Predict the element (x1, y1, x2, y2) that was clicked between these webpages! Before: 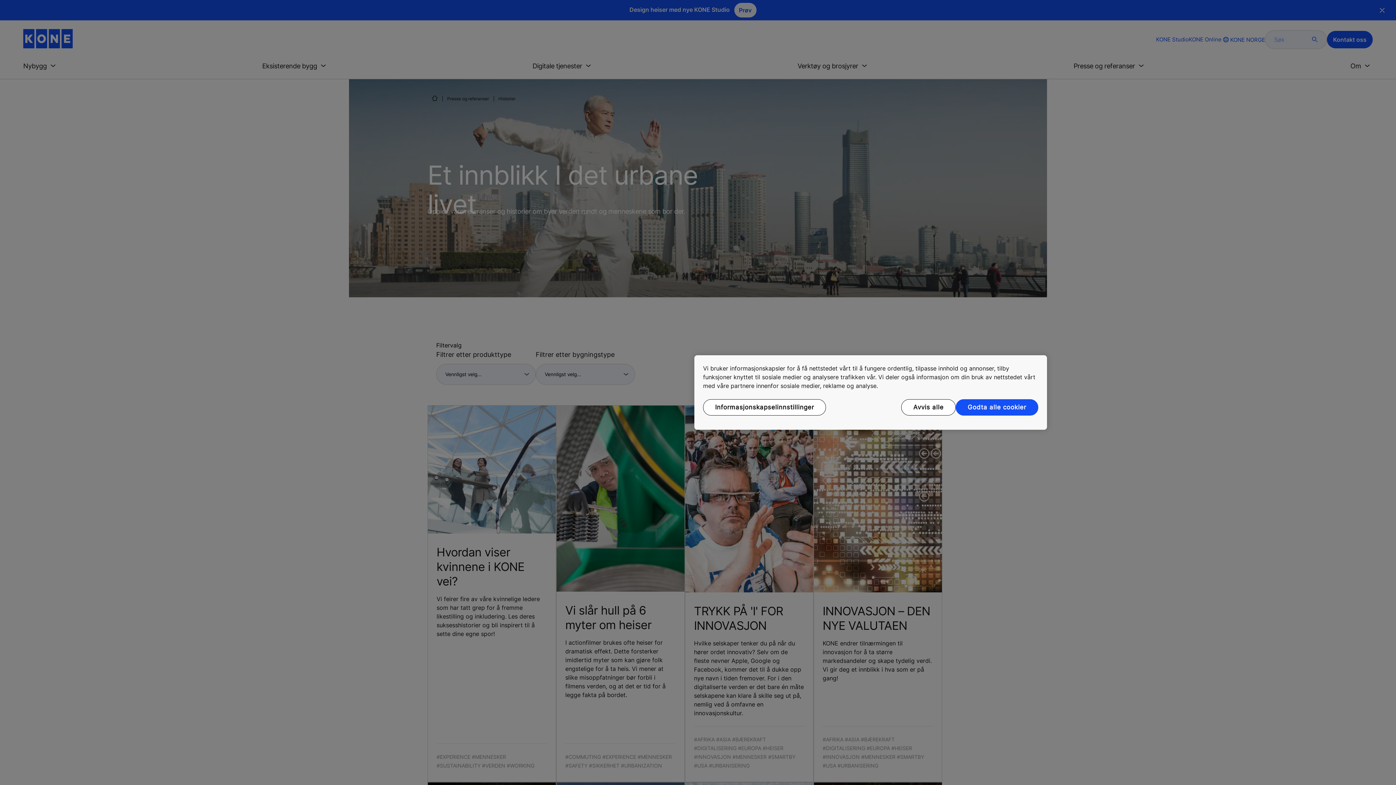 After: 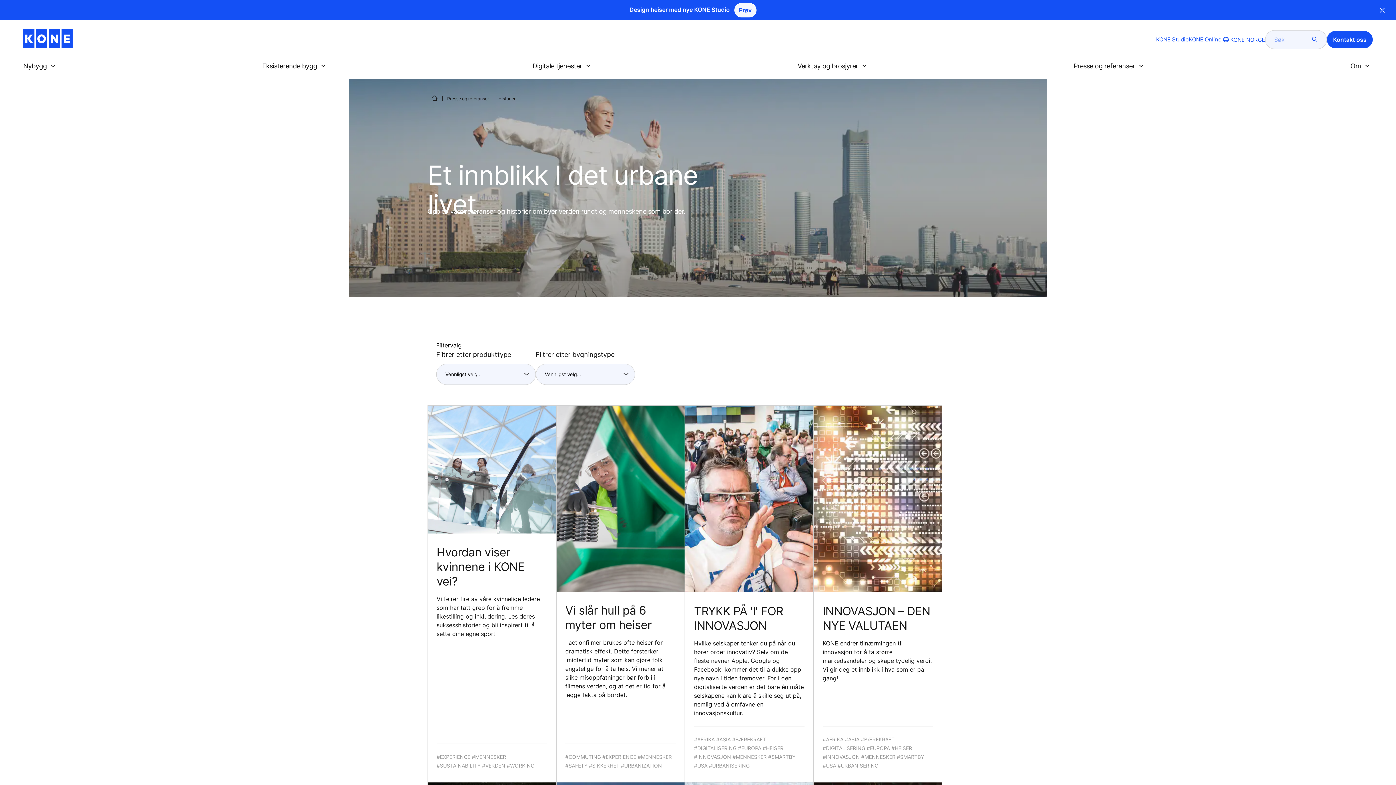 Action: bbox: (901, 399, 955, 415) label: Avvis alle